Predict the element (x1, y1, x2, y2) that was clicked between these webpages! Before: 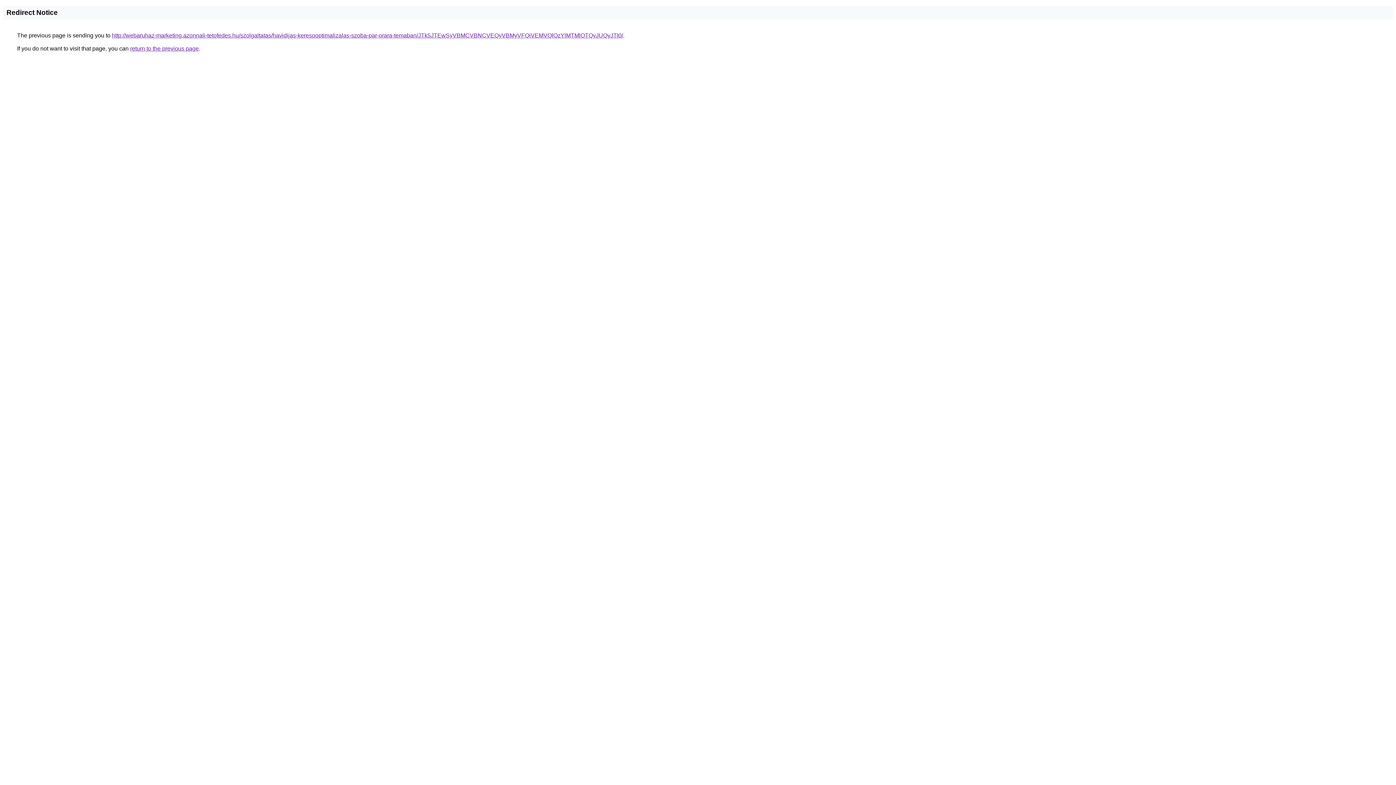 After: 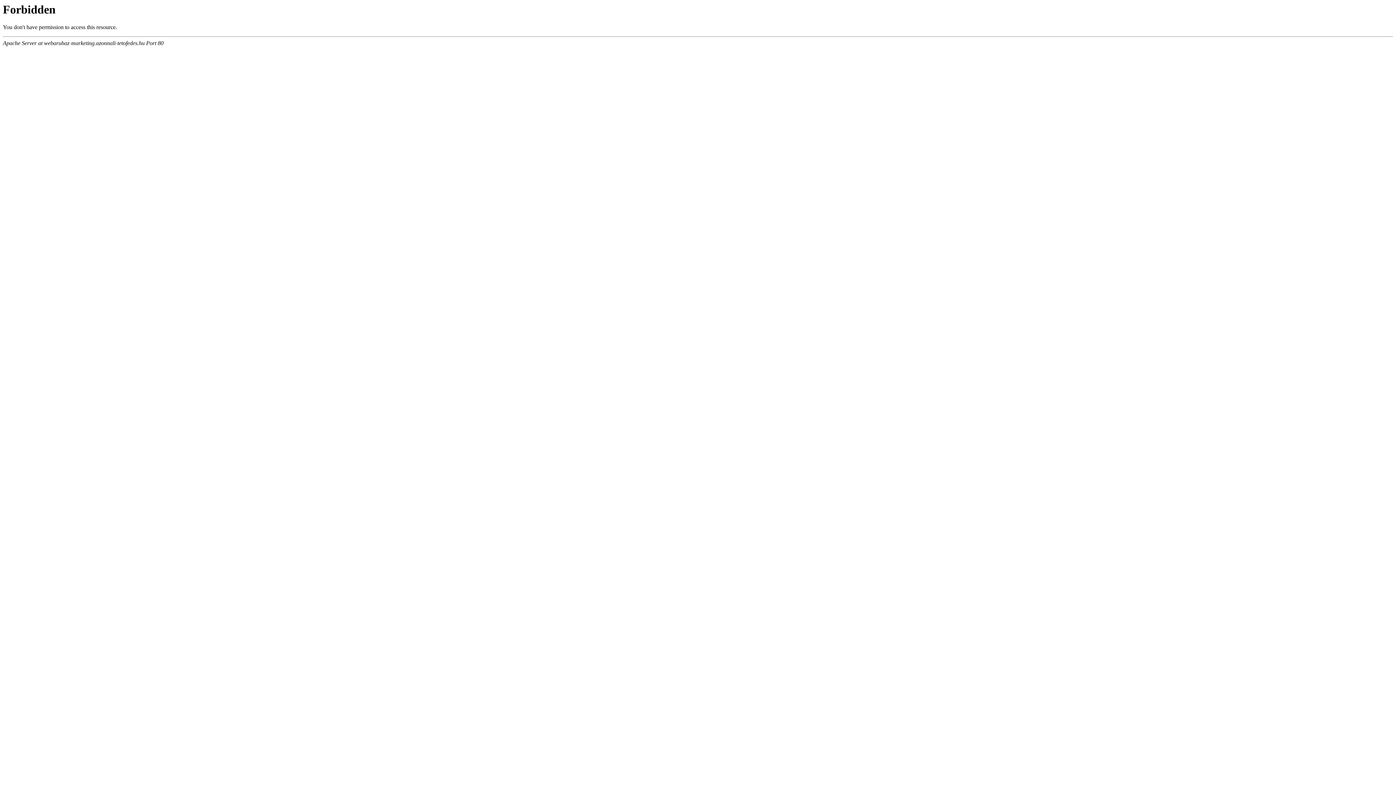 Action: bbox: (112, 32, 623, 38) label: http://webaruhaz-marketing.azonnali-tetofedes.hu/szolgaltatas/havidijas-keresooptimalizalas-szoba-par-orara-temaban/JTk5JTEwSyVBMCVBNCVEQyVBMyVFQiVEMVQlQzYlMTMlOTQyJUQyJTI0/